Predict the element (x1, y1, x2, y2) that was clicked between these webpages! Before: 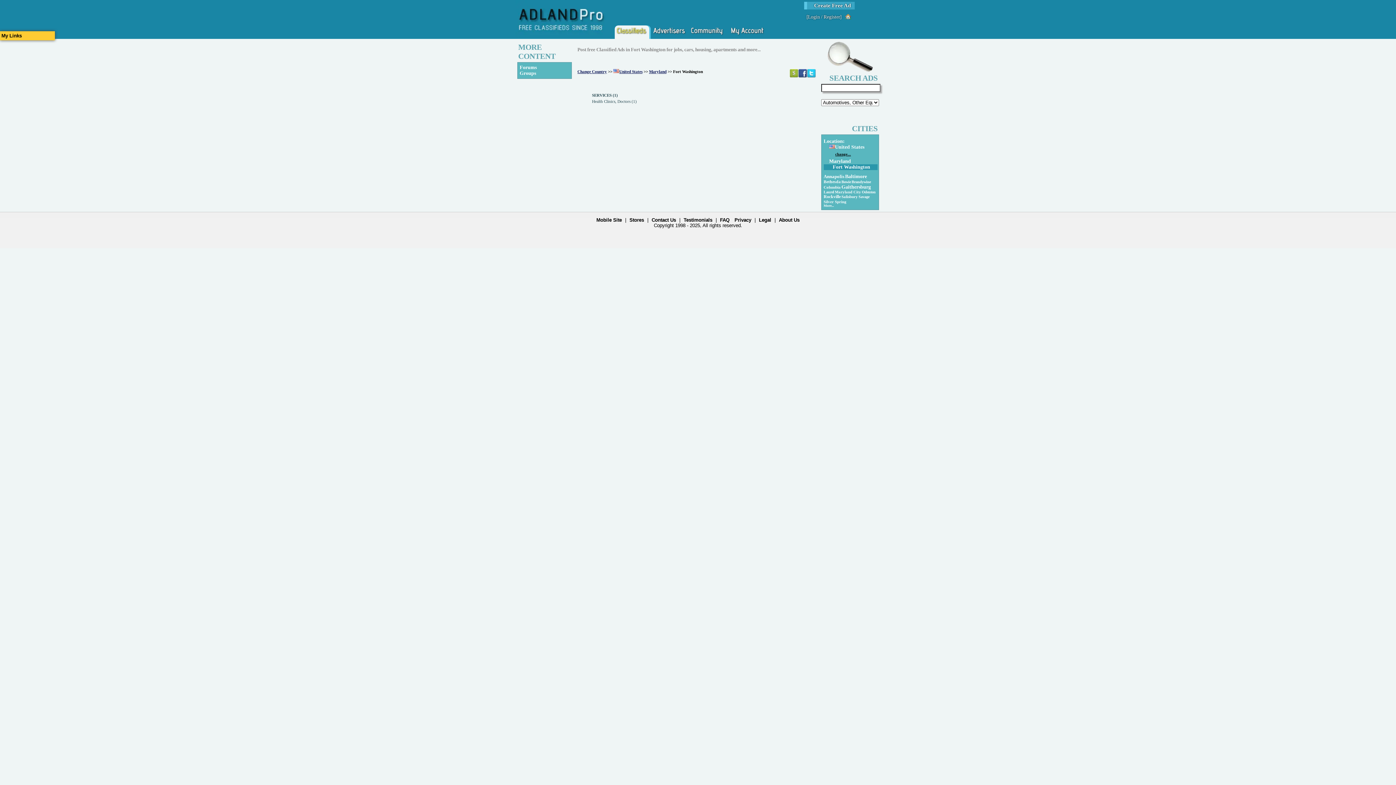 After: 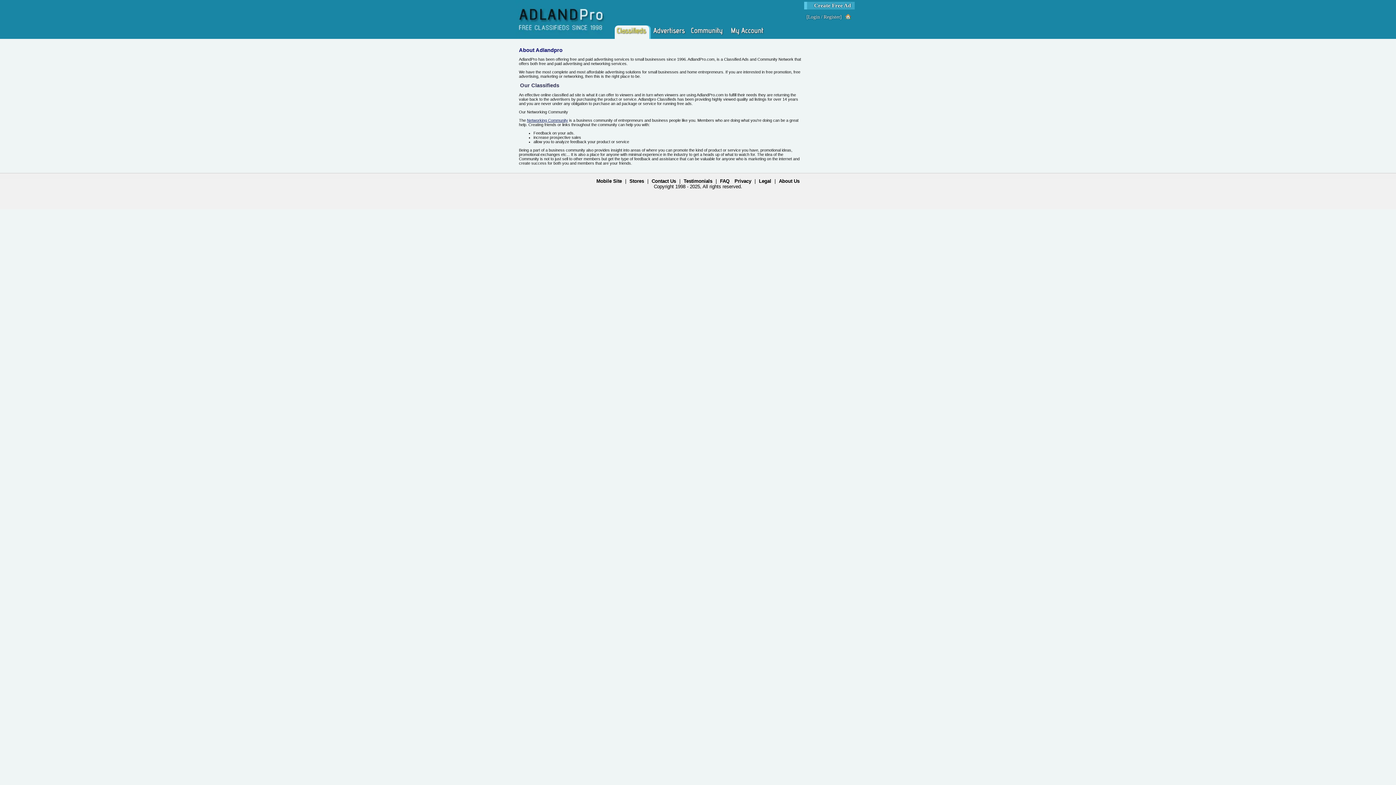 Action: bbox: (779, 217, 799, 222) label: About Us